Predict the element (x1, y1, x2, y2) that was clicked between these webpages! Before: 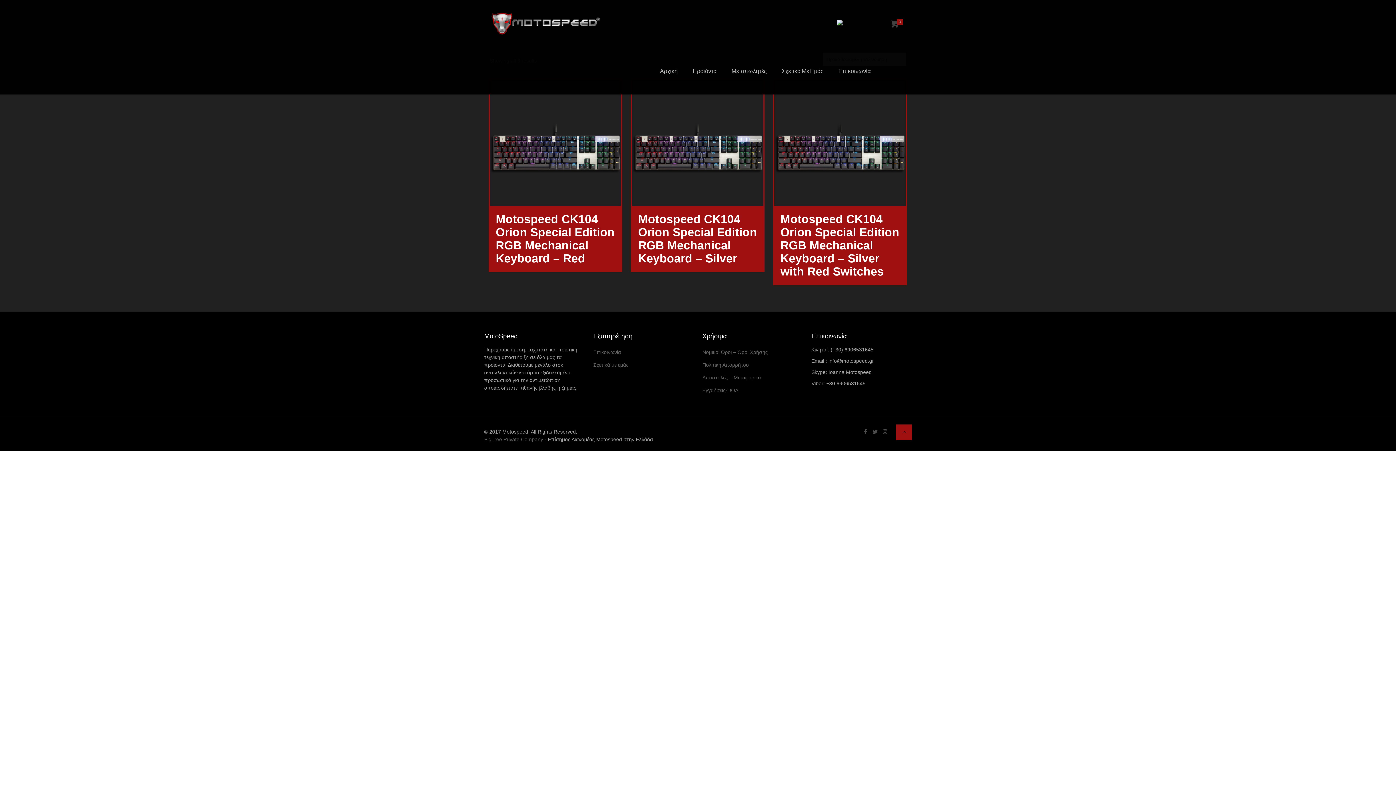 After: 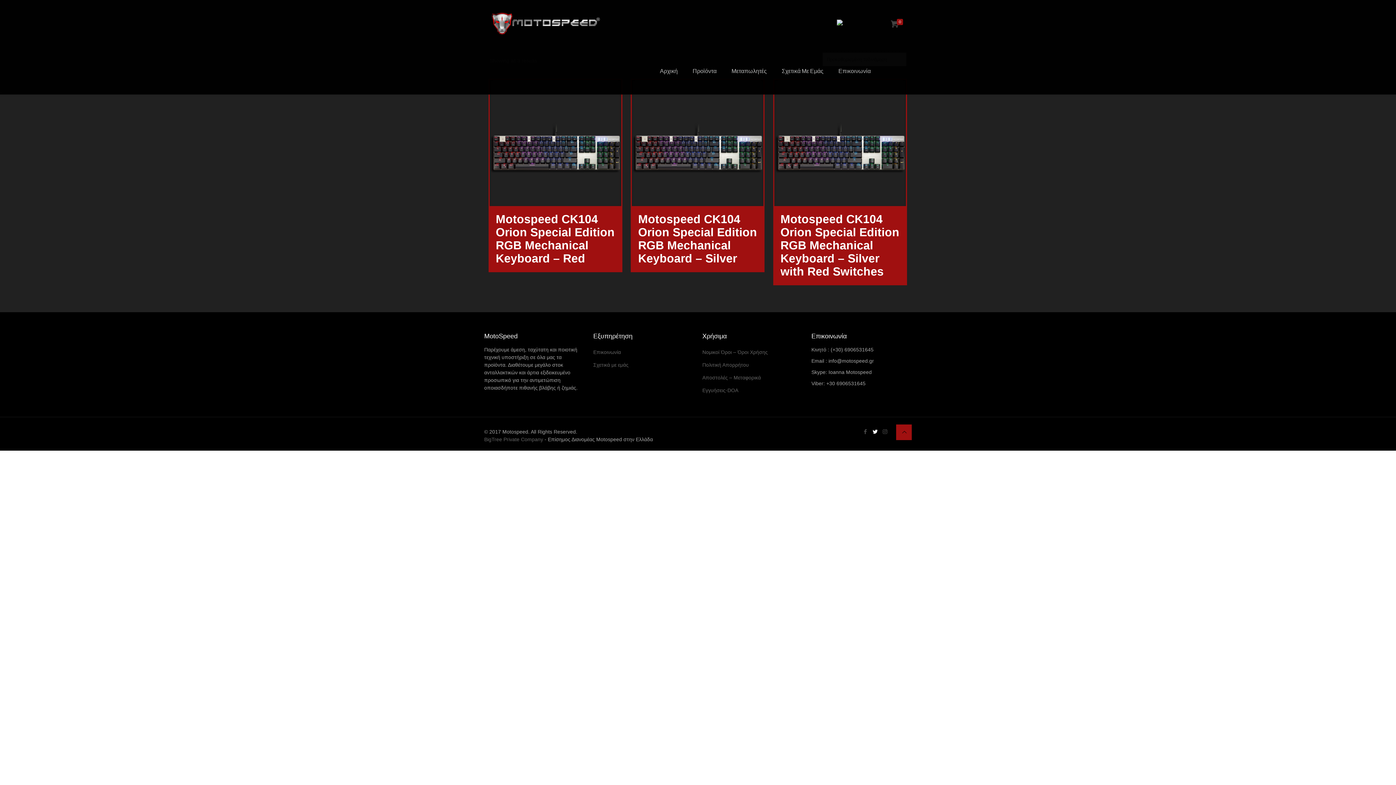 Action: bbox: (871, 428, 879, 434)